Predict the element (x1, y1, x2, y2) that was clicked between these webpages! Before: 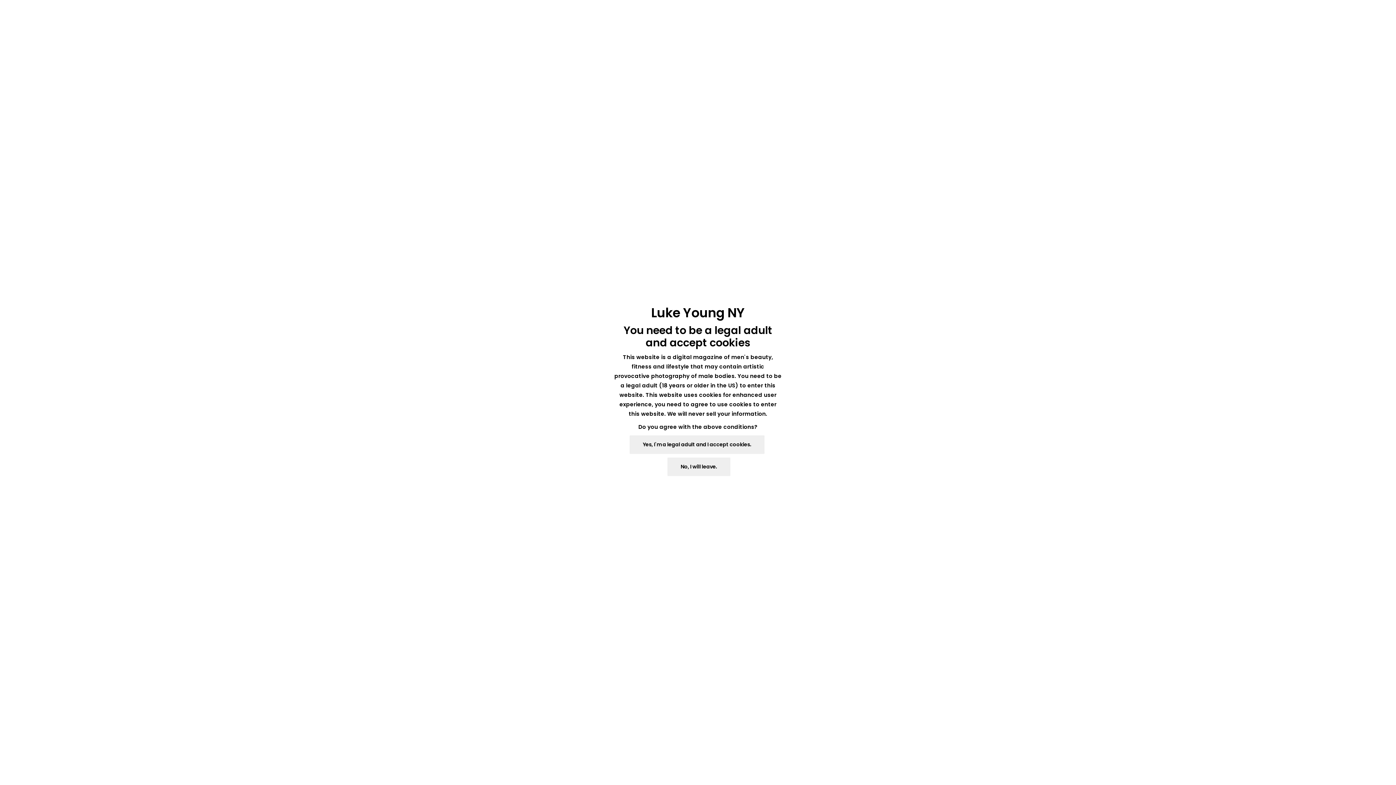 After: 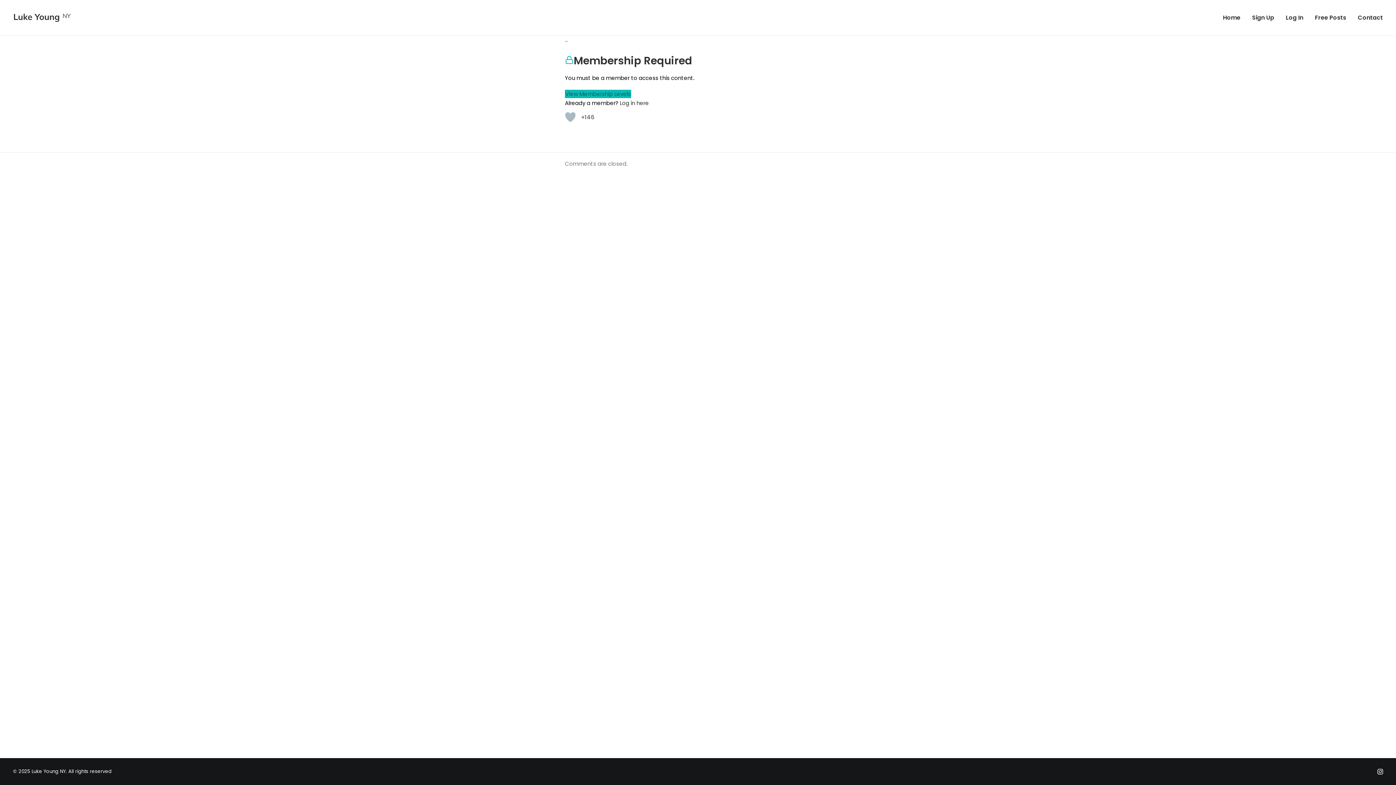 Action: label: Yes, I'm a legal adult and I accept cookies. bbox: (629, 435, 764, 454)